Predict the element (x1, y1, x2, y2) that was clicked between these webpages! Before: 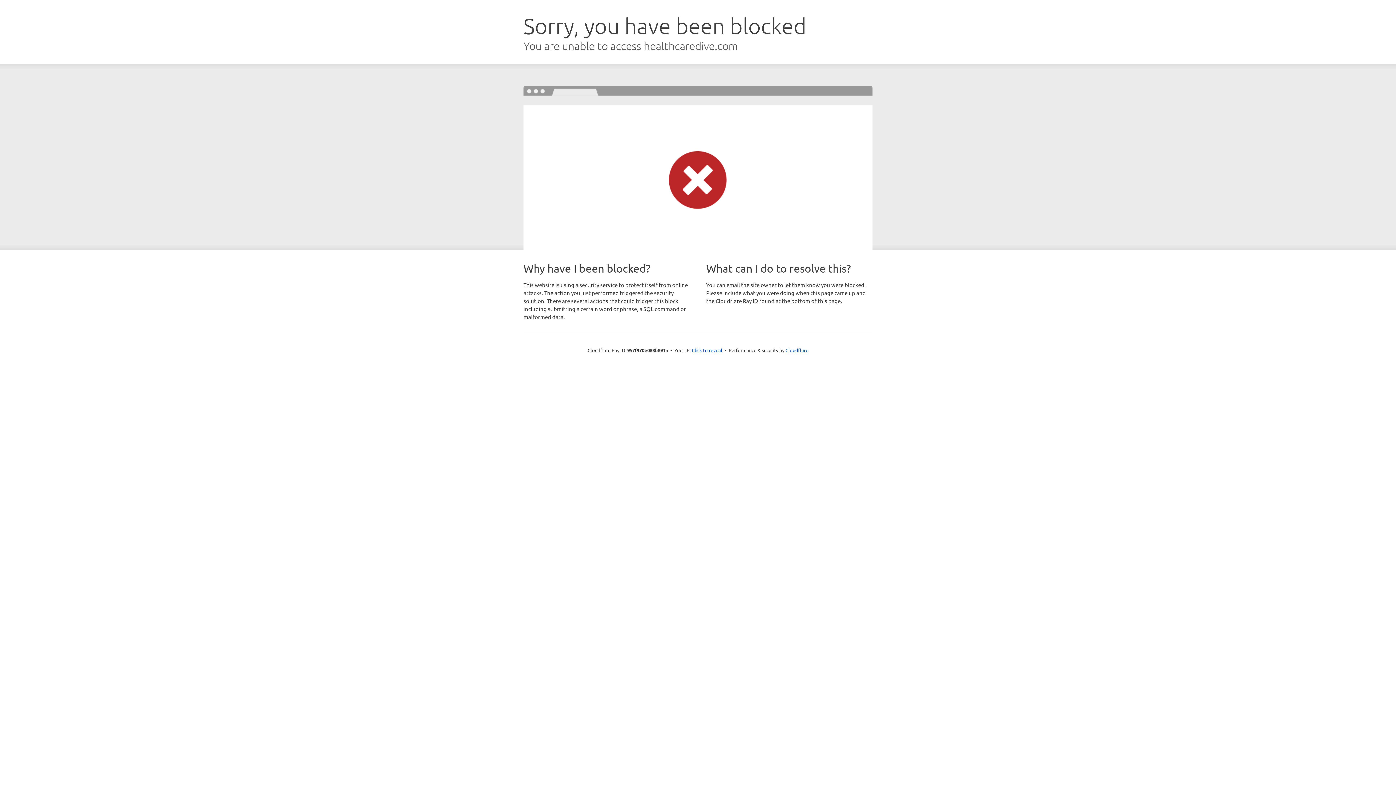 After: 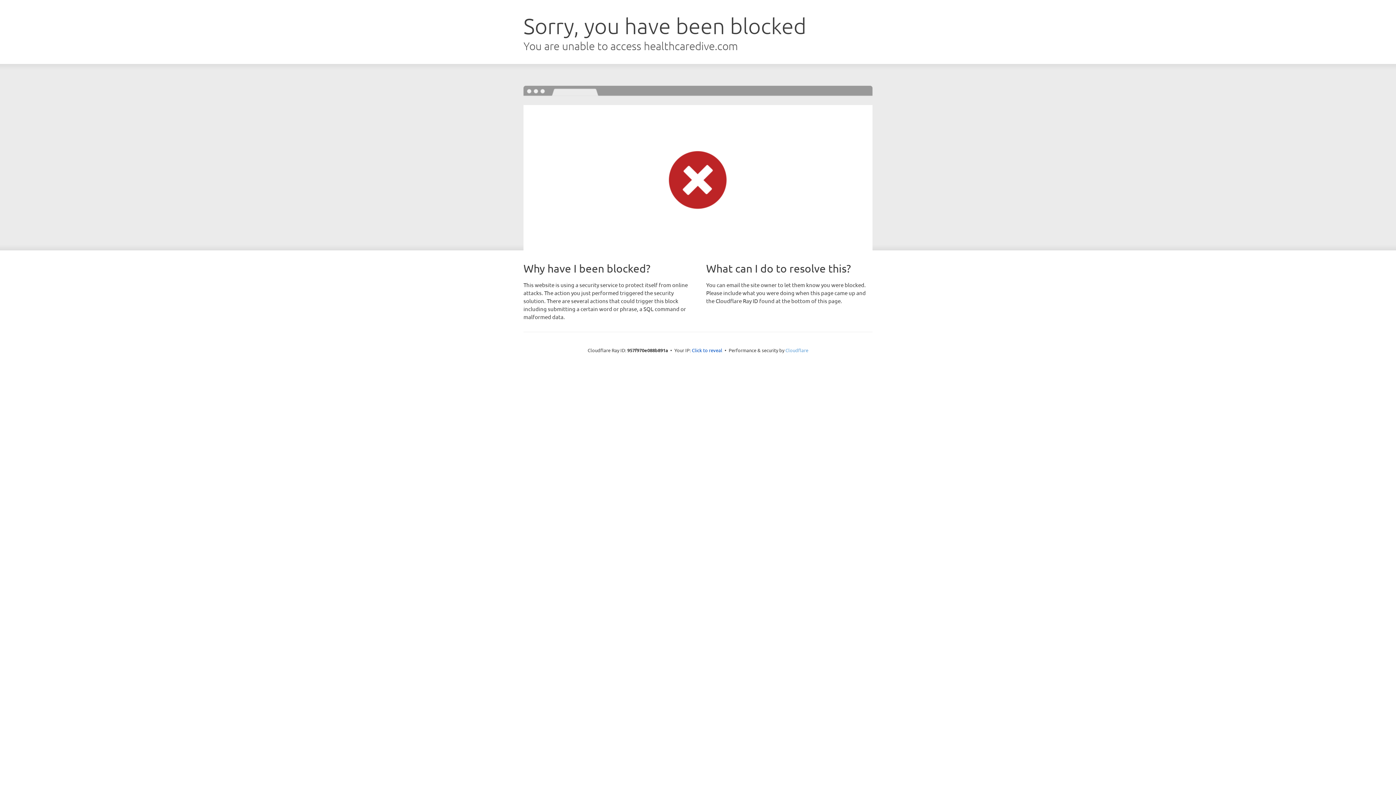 Action: bbox: (785, 347, 808, 353) label: Cloudflare